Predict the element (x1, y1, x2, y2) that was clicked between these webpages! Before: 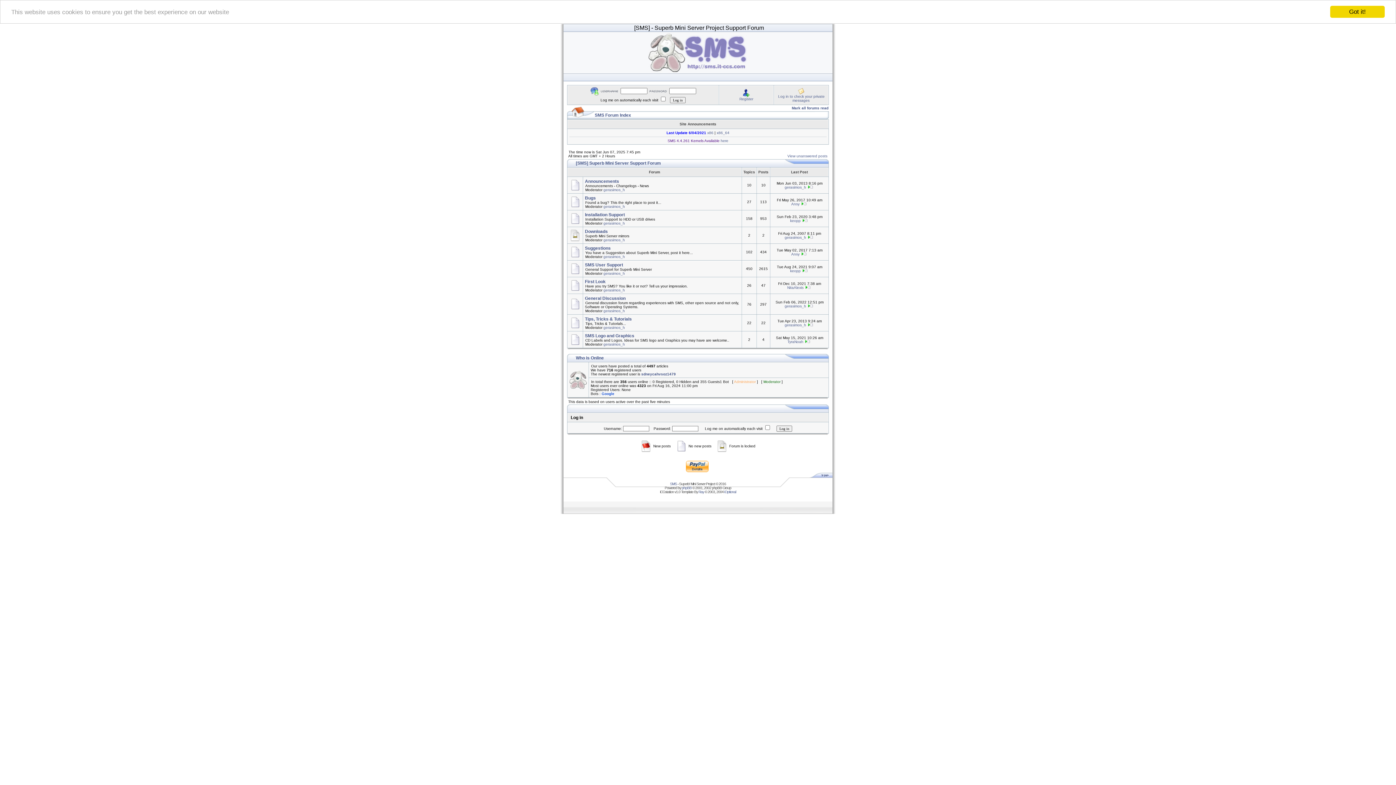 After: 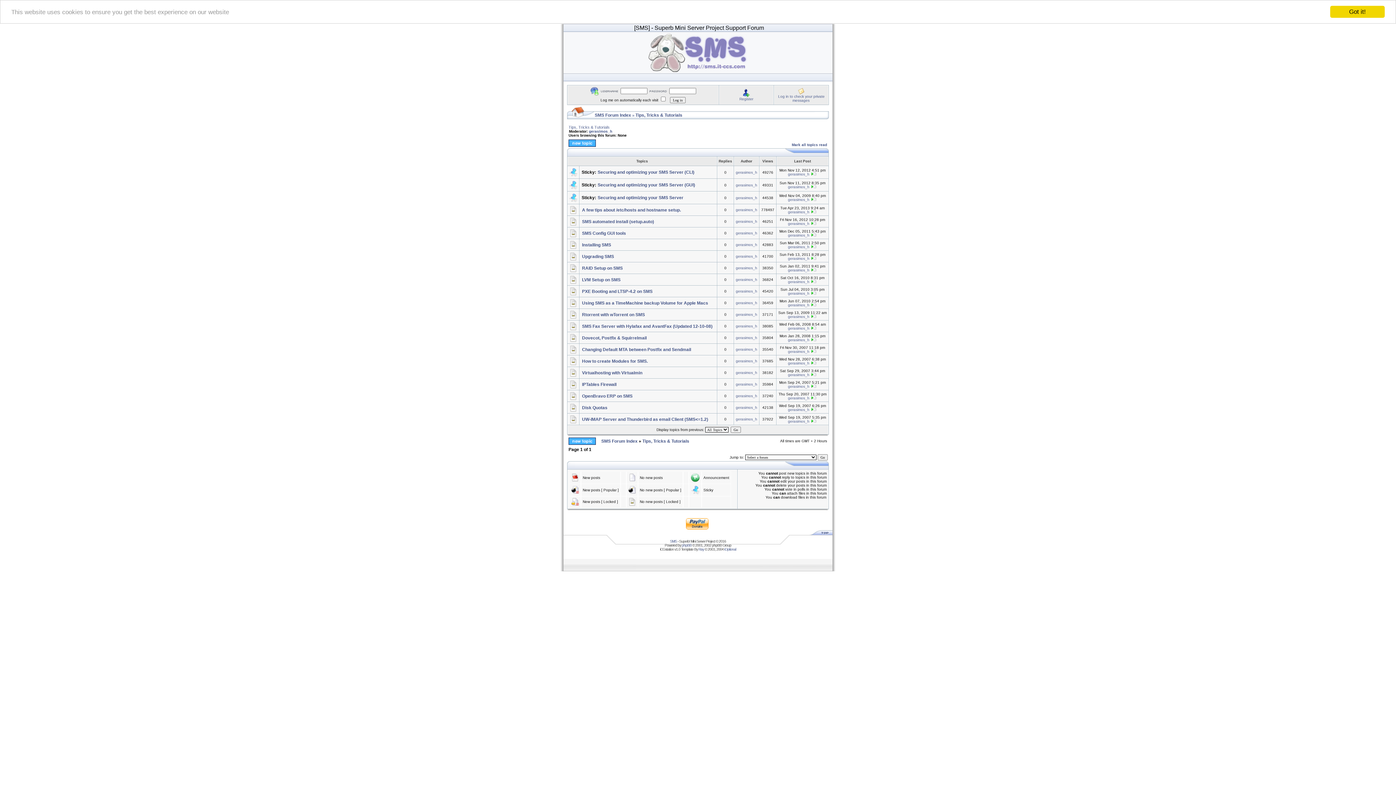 Action: bbox: (585, 316, 632, 321) label: Tips, Tricks & Tutorials